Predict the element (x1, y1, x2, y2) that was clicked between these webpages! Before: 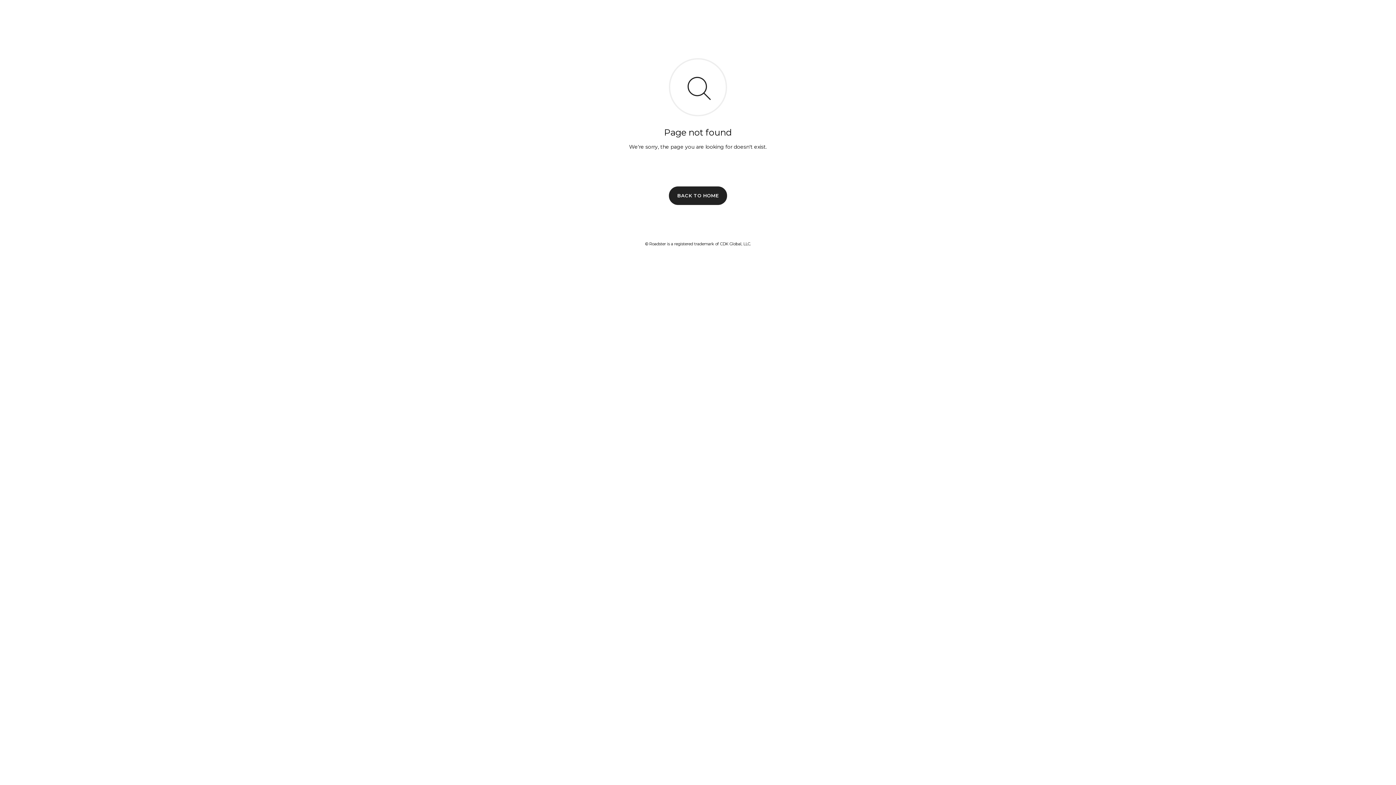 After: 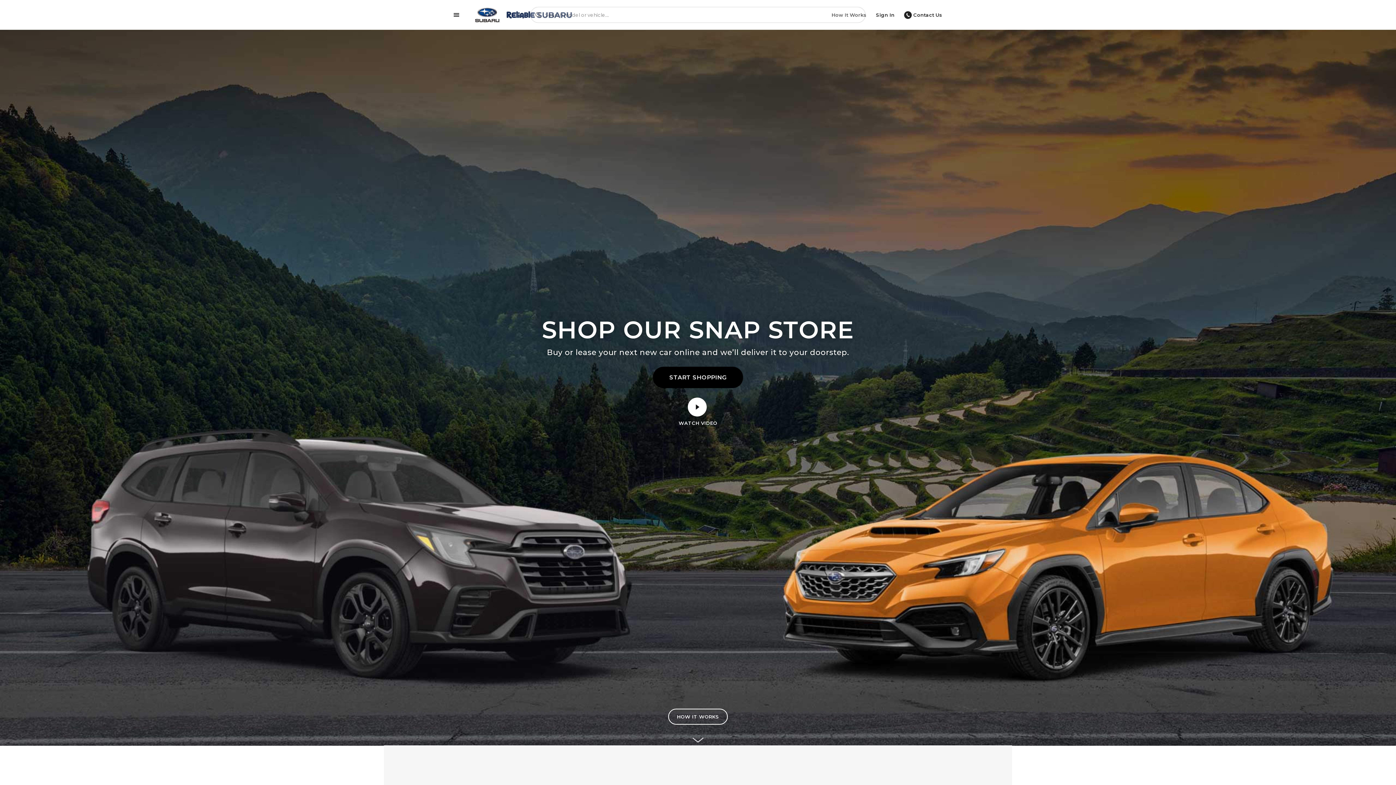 Action: label: BACK TO HOME bbox: (669, 186, 727, 204)